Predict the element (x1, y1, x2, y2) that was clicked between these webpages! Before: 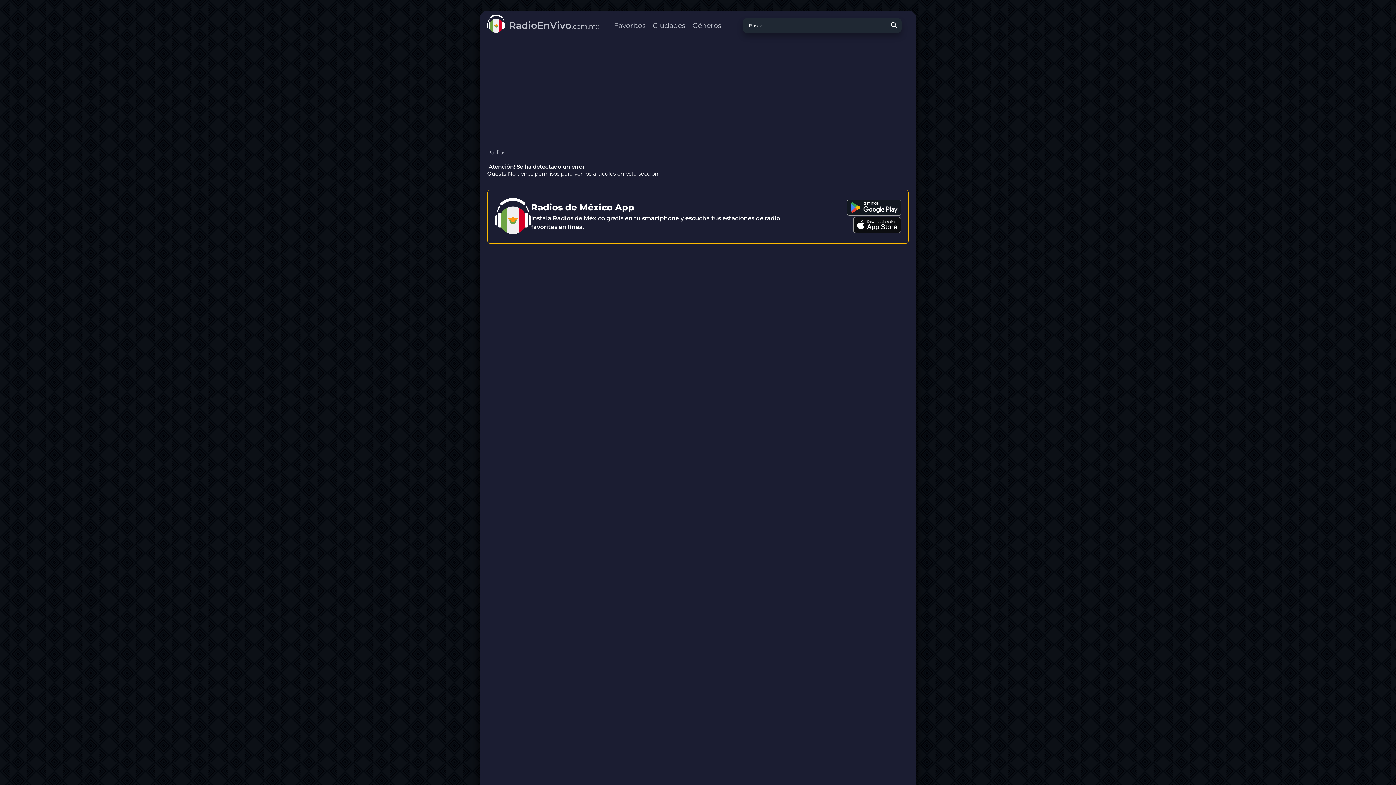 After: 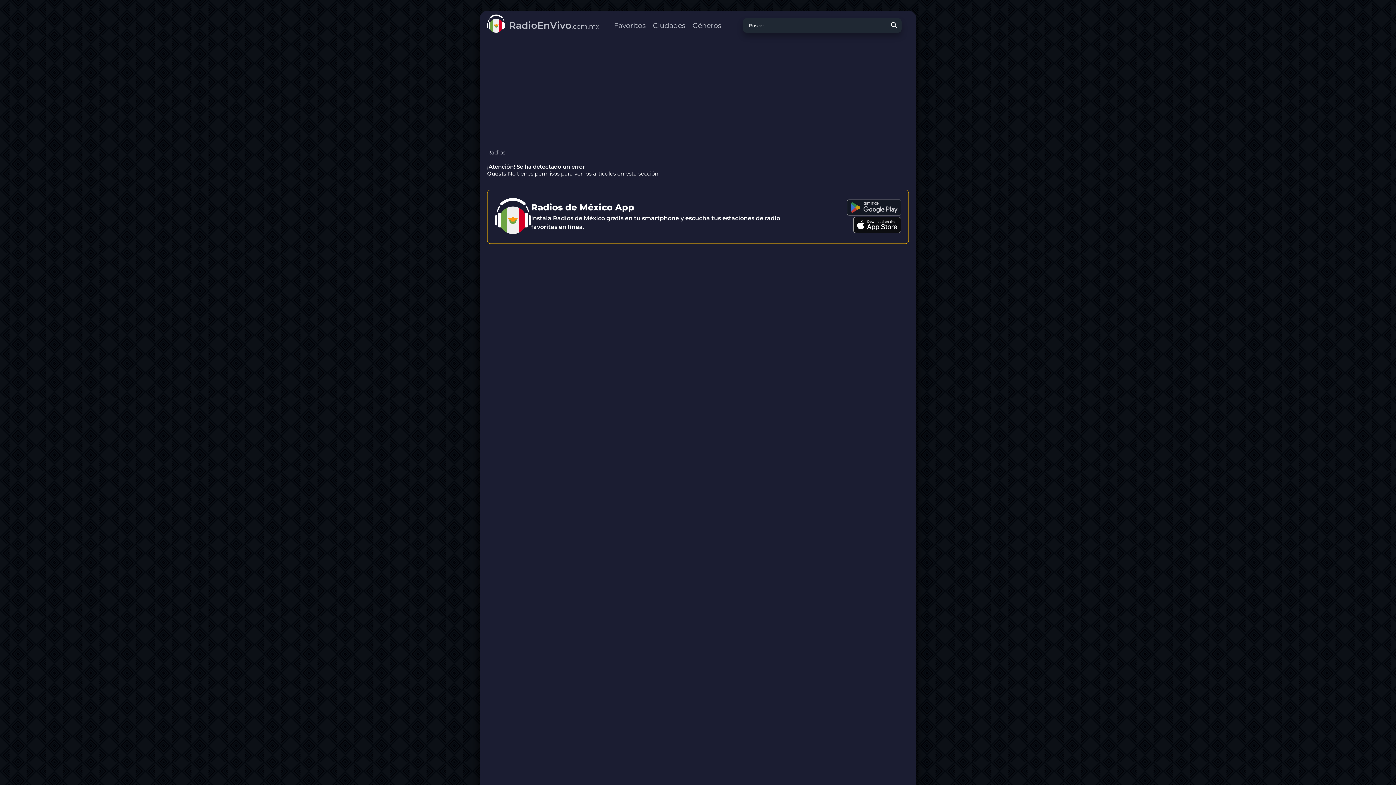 Action: bbox: (847, 210, 901, 216)